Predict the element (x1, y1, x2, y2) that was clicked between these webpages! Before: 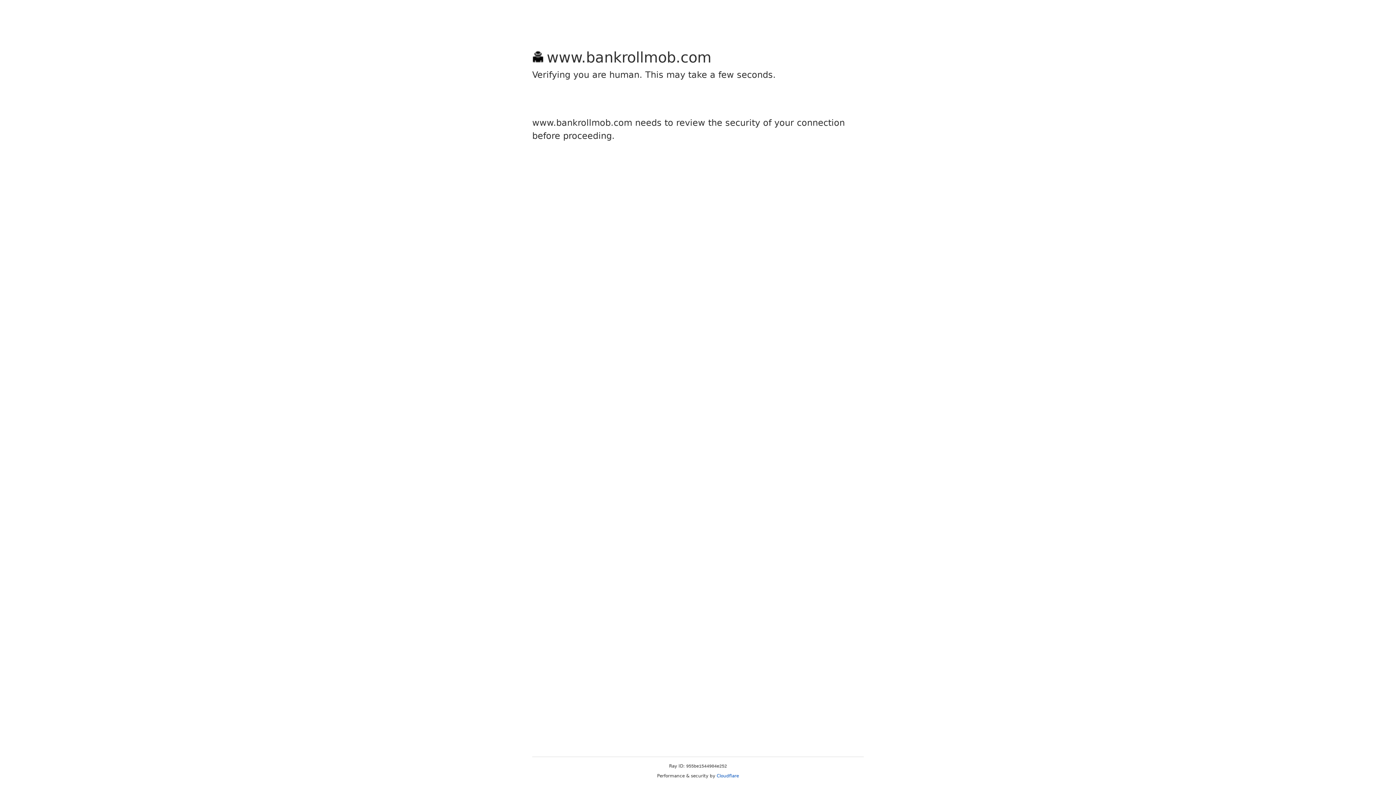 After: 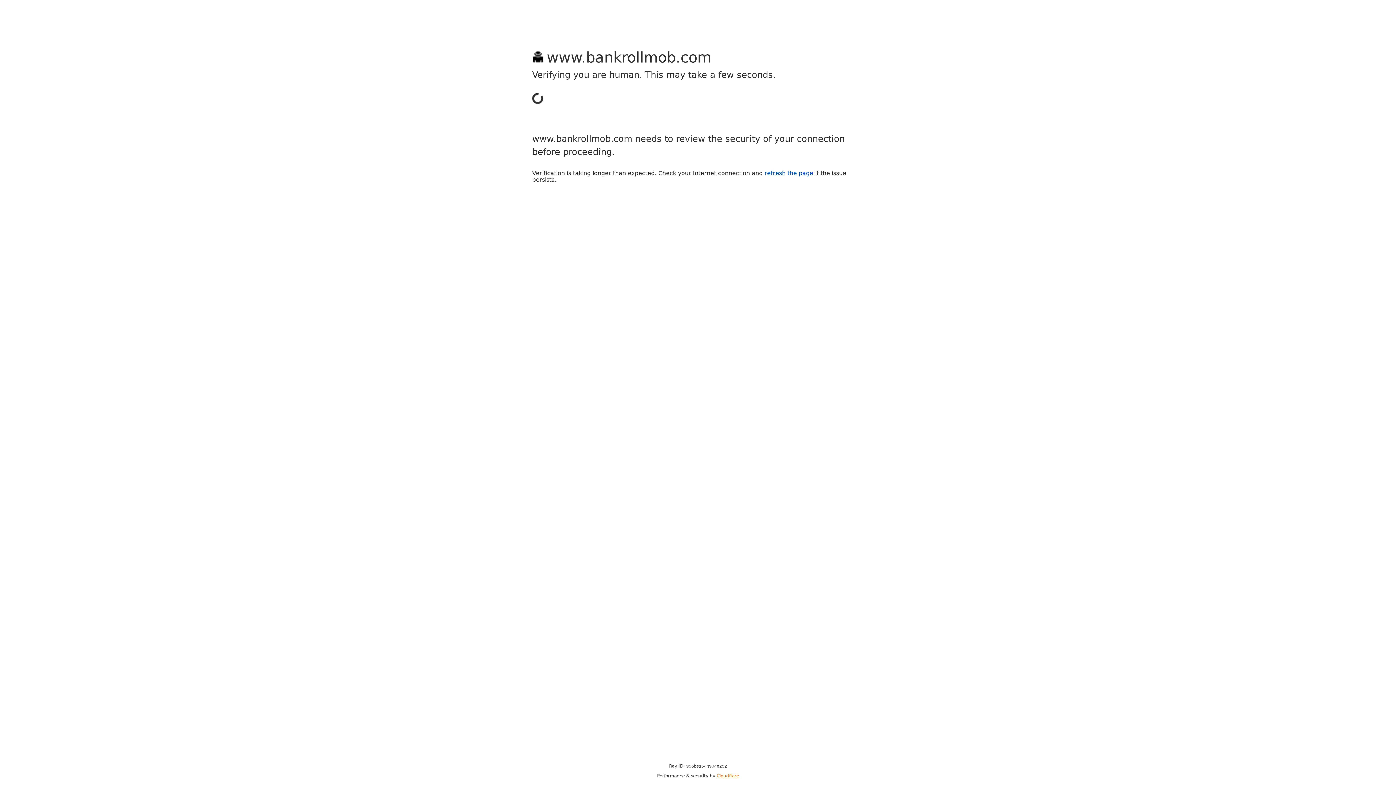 Action: bbox: (716, 773, 739, 778) label: Cloudflare